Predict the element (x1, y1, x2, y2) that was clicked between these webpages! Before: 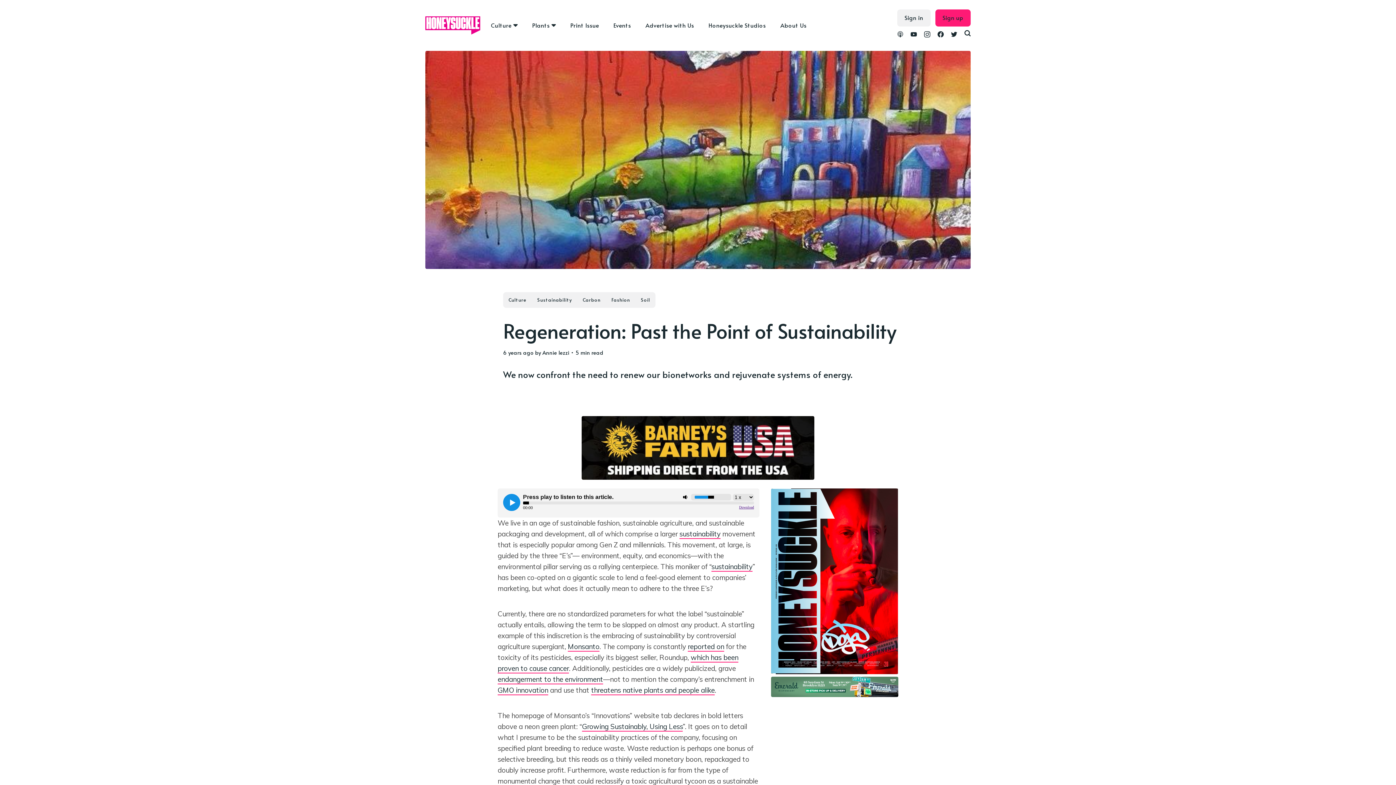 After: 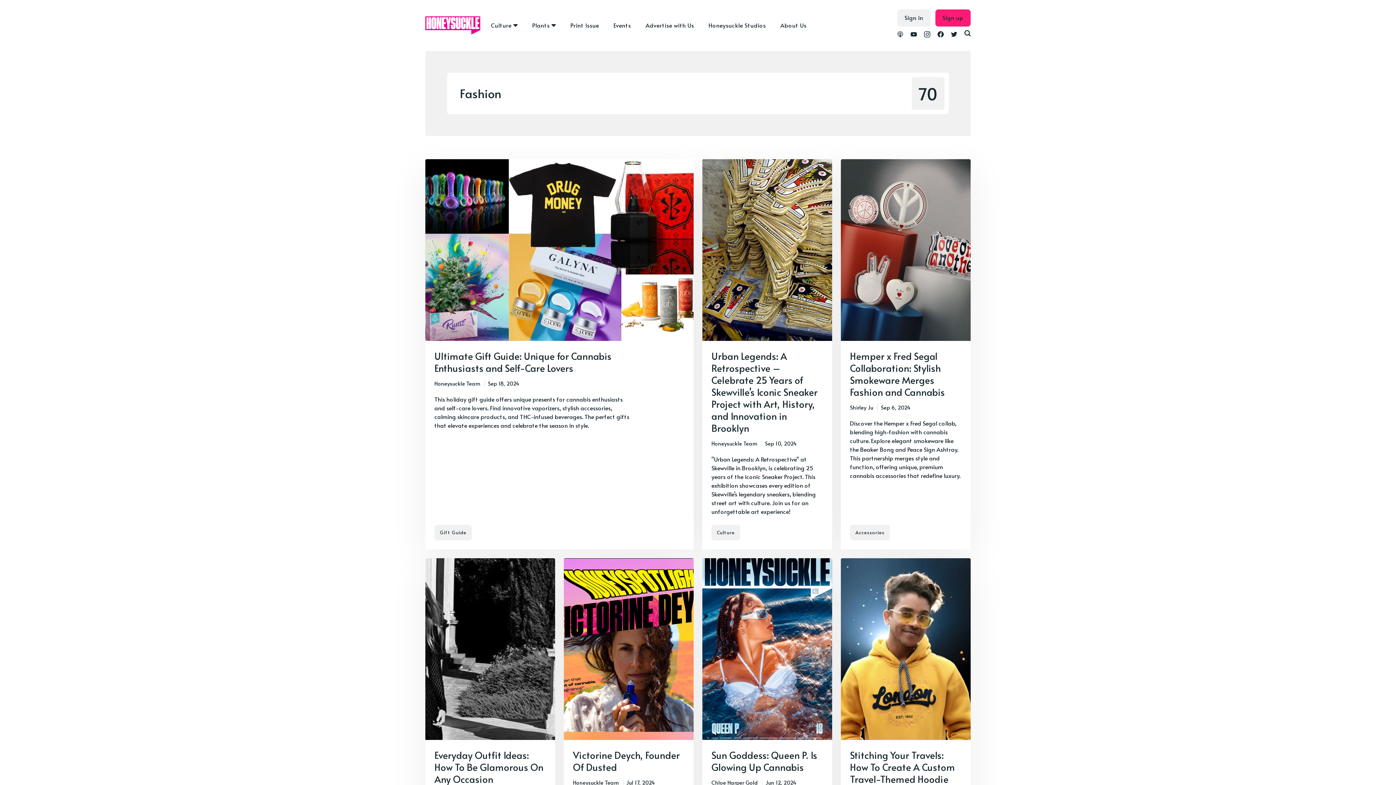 Action: bbox: (606, 292, 635, 308) label: Fashion